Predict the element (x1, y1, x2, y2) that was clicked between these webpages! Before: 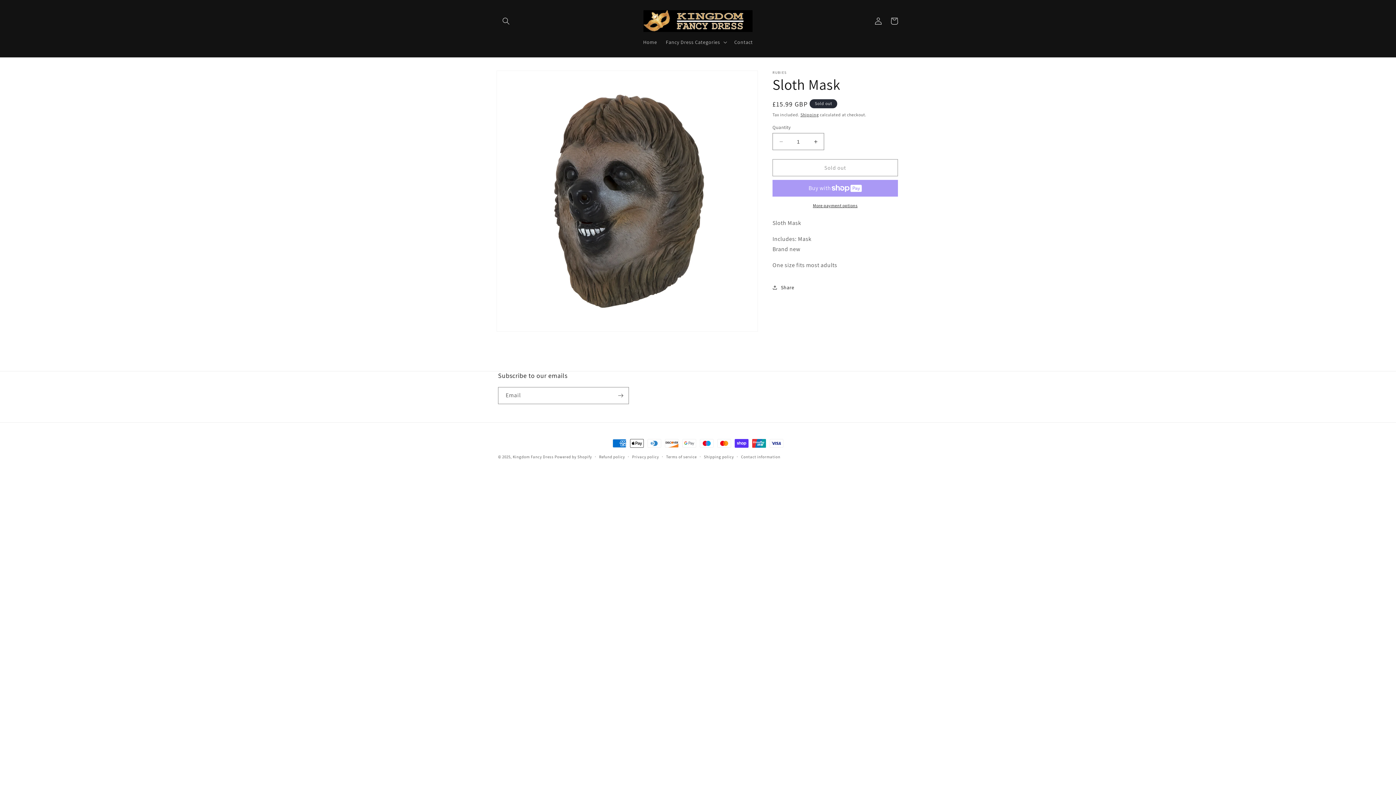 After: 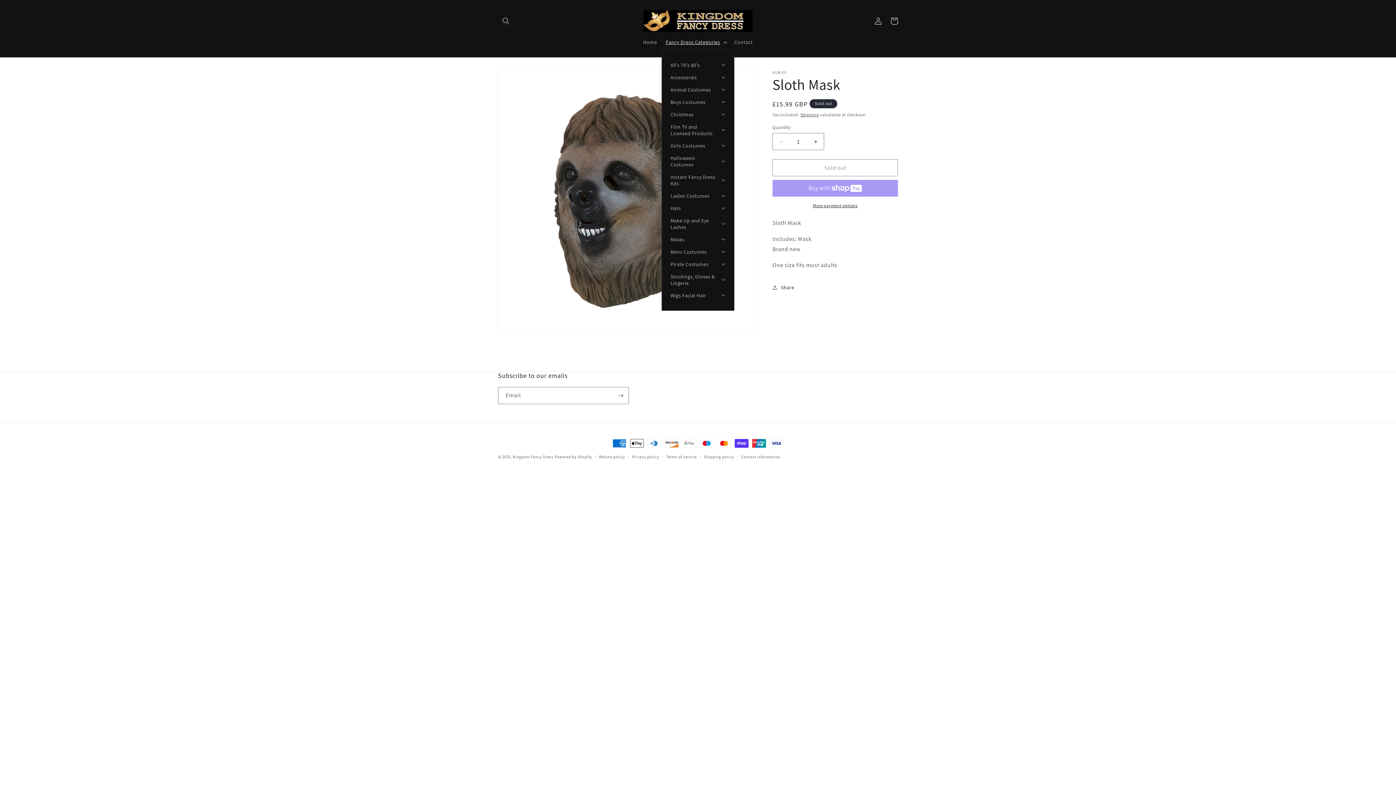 Action: bbox: (661, 34, 730, 49) label: Fancy Dress Categories